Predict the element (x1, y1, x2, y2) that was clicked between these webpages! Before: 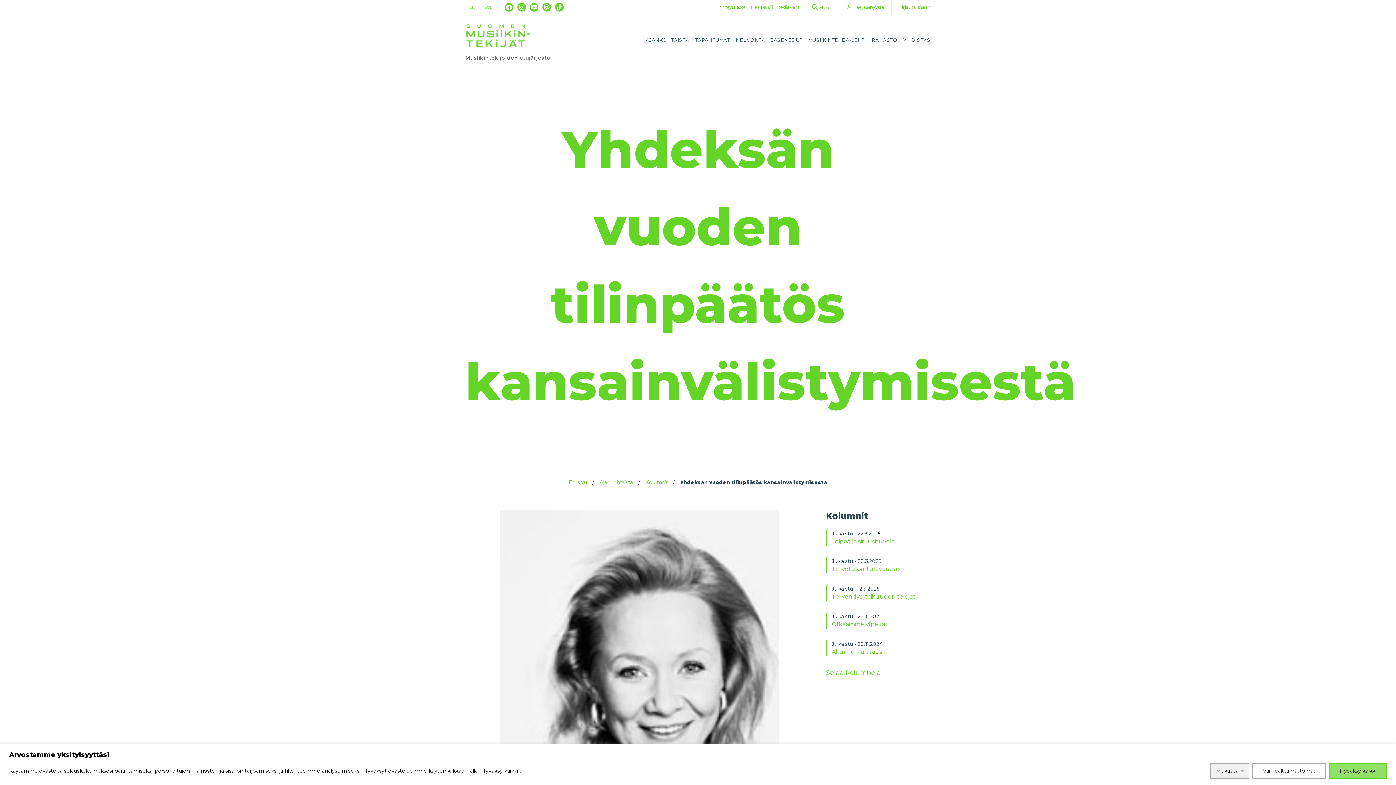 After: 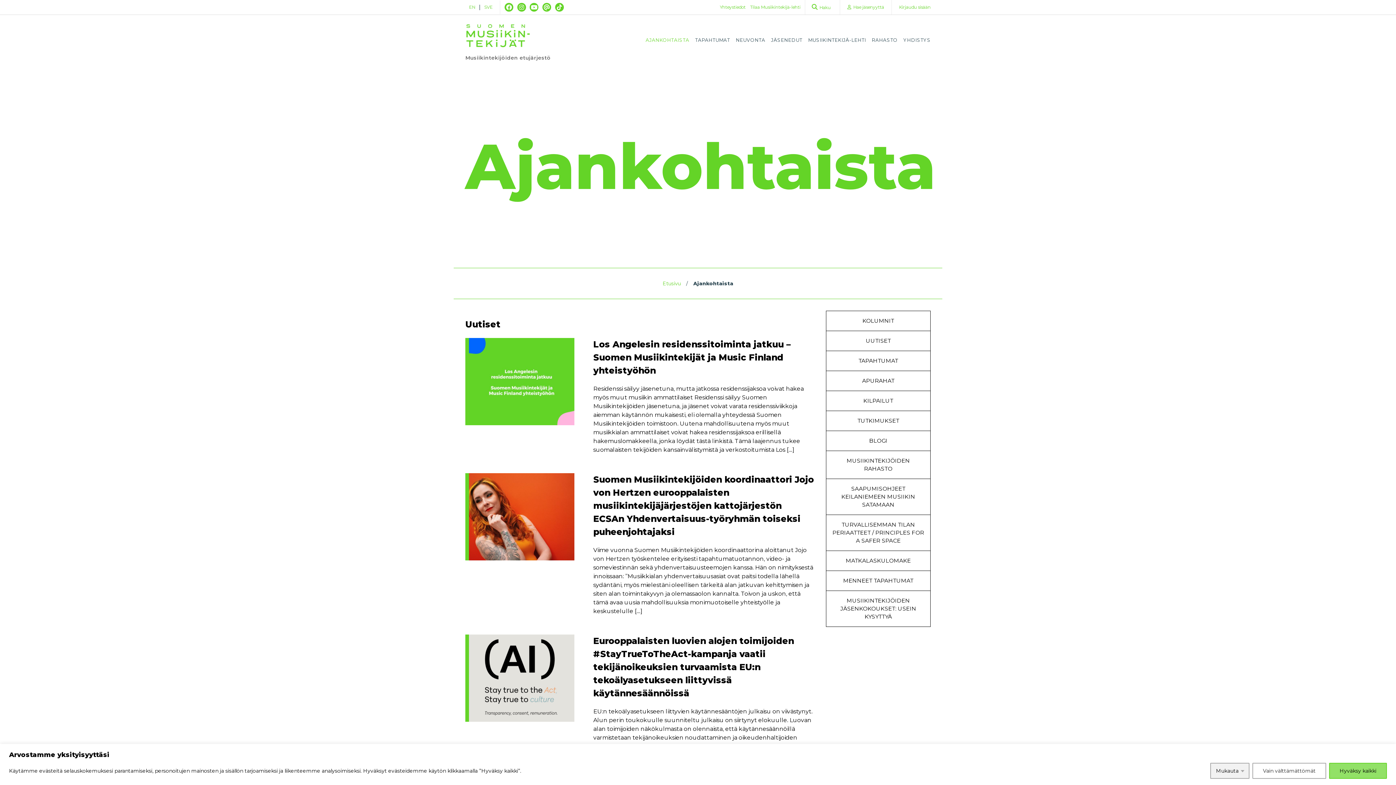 Action: bbox: (645, 37, 689, 42) label: AJANKOHTAISTA